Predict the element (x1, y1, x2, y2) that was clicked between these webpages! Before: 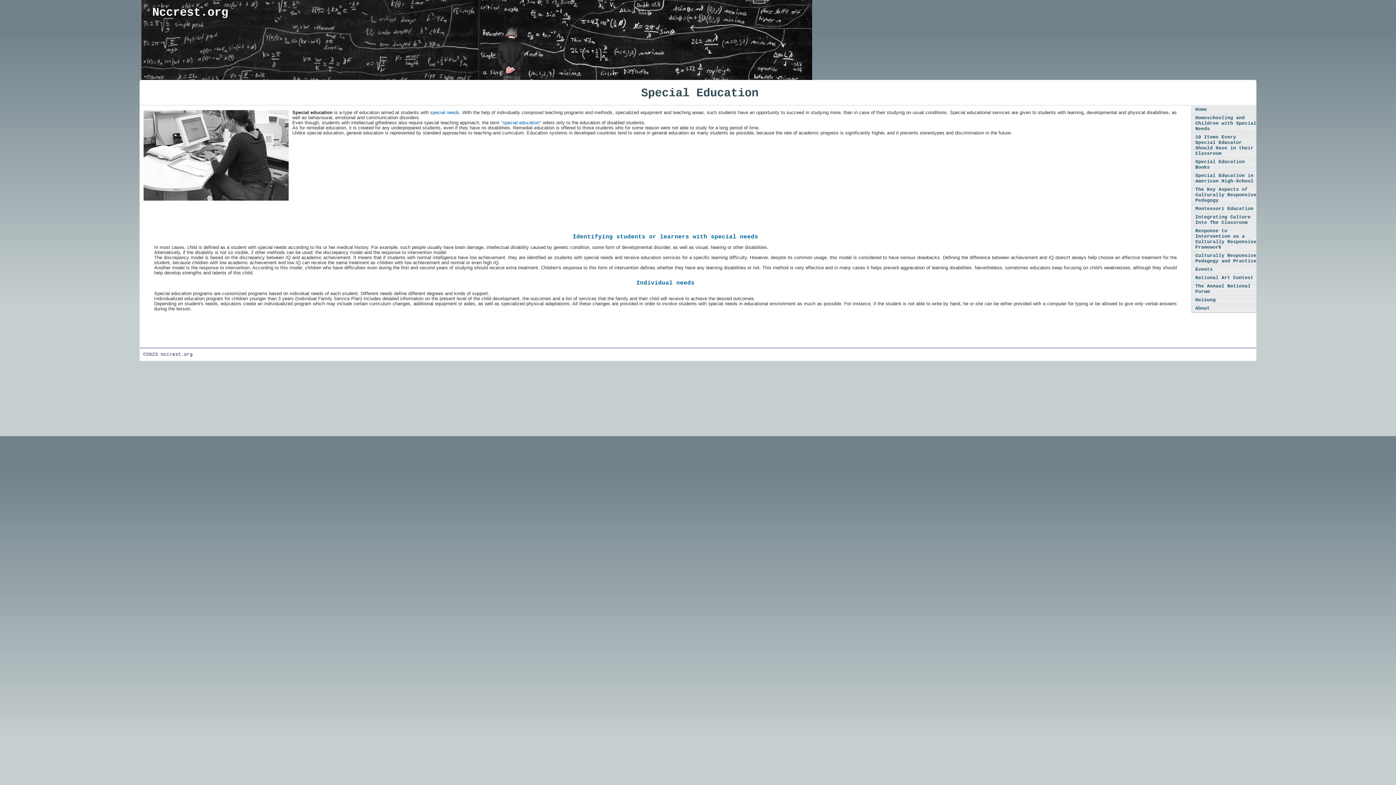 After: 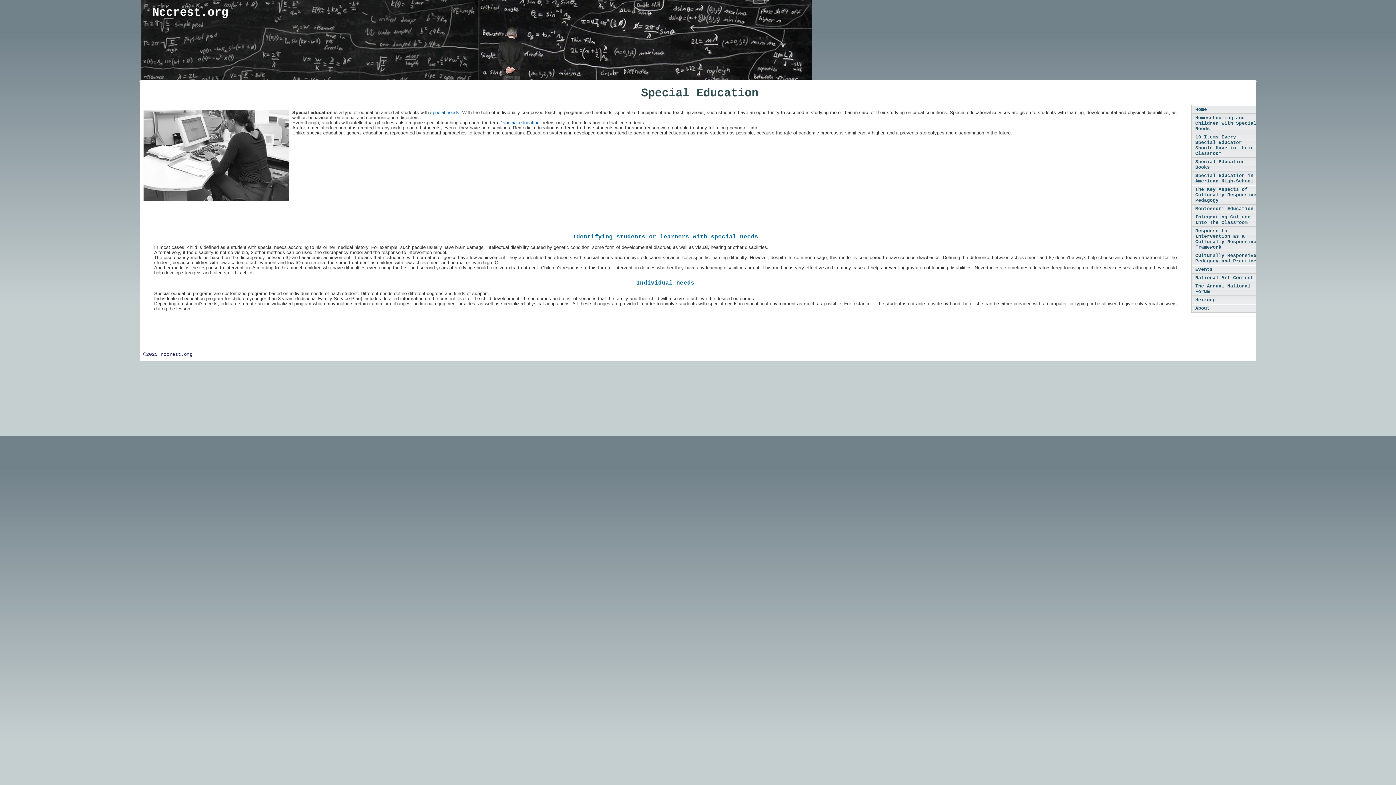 Action: label: National Art Contest bbox: (1192, 273, 1256, 282)